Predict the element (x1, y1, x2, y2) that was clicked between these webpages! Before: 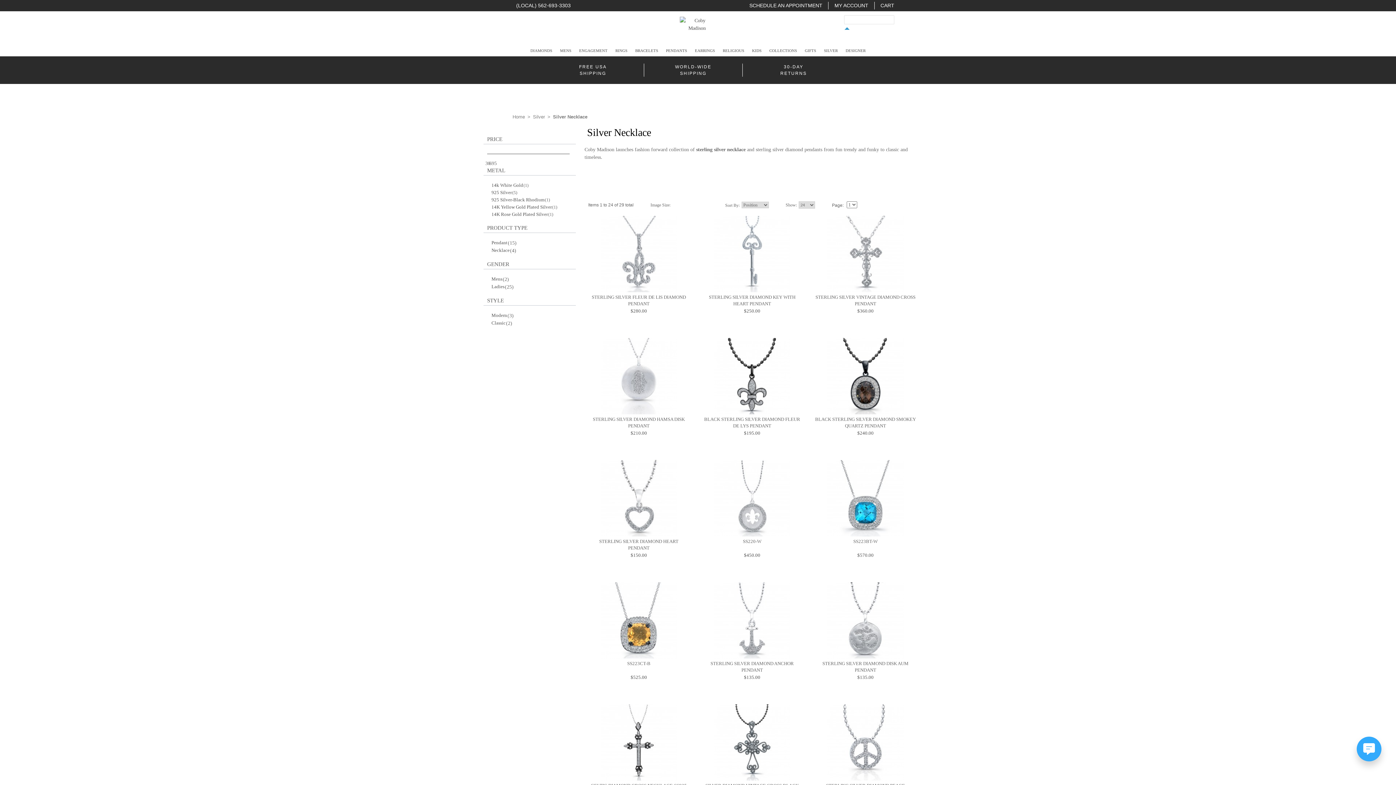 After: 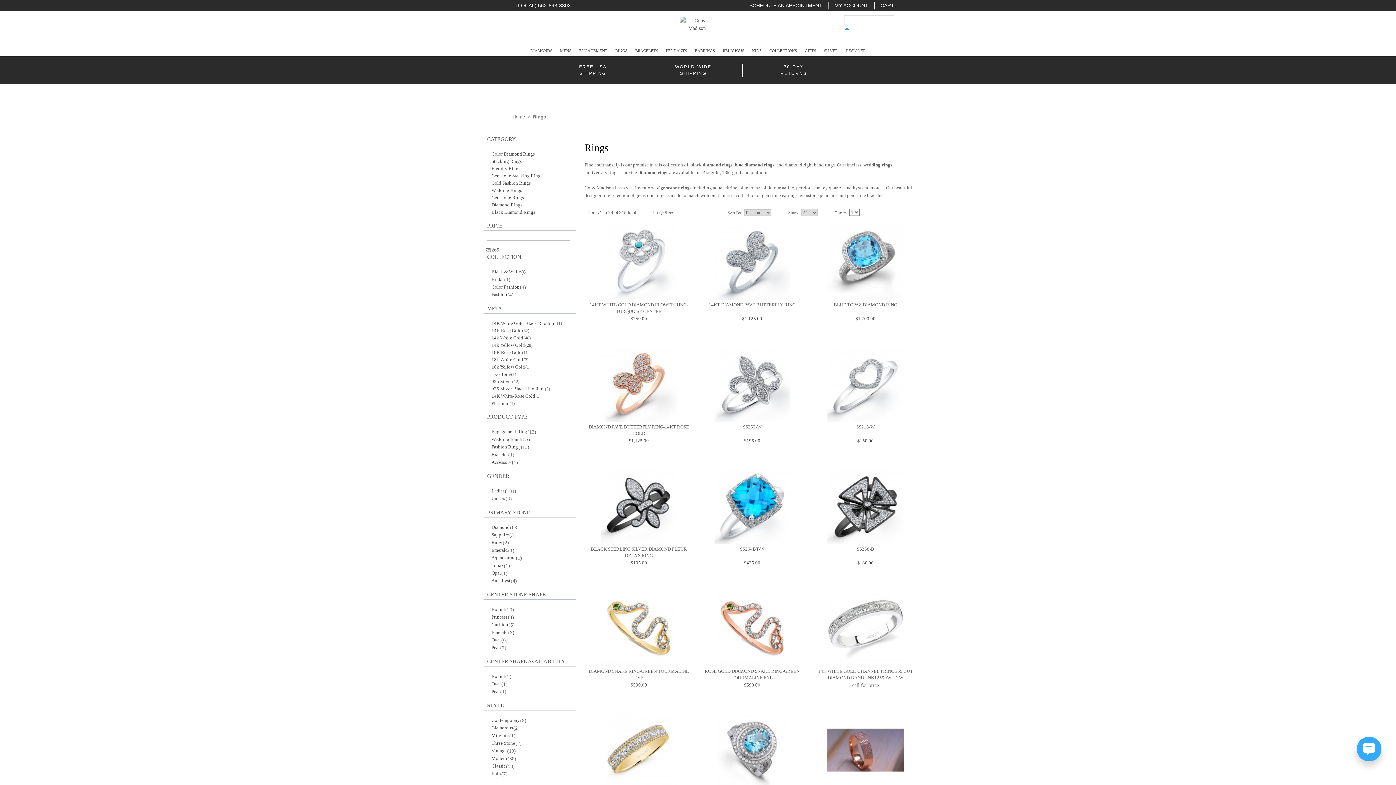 Action: label: RINGS bbox: (615, 45, 627, 56)